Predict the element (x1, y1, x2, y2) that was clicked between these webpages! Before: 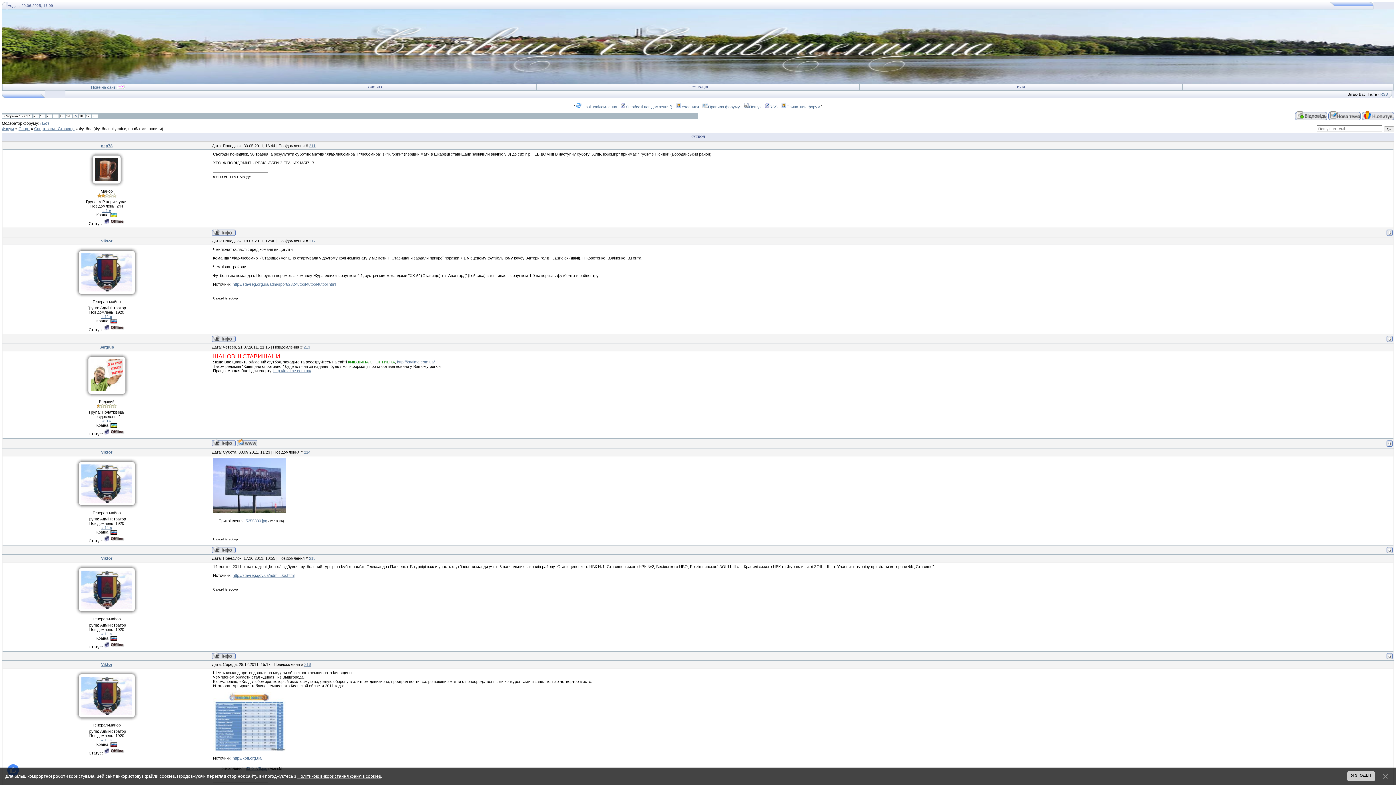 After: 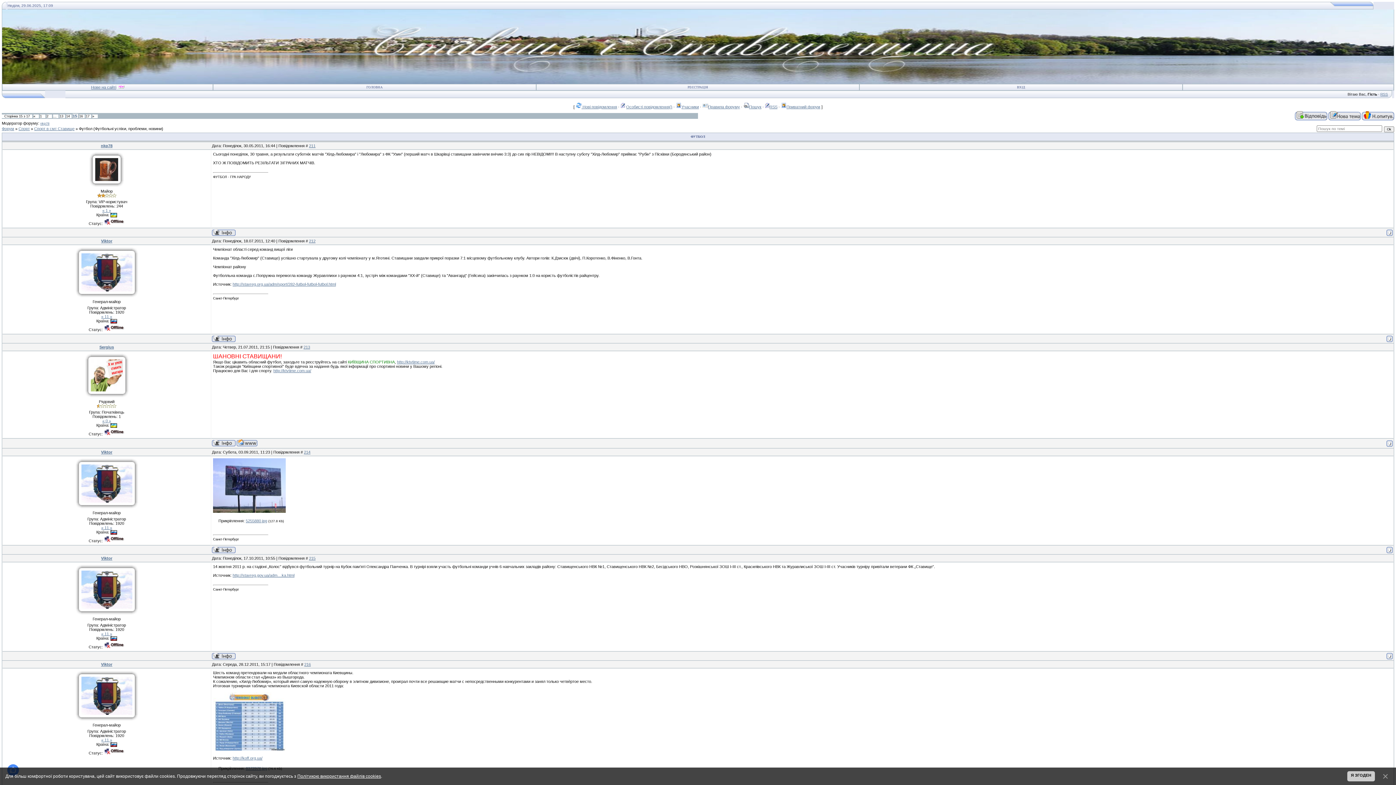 Action: bbox: (212, 338, 235, 342)